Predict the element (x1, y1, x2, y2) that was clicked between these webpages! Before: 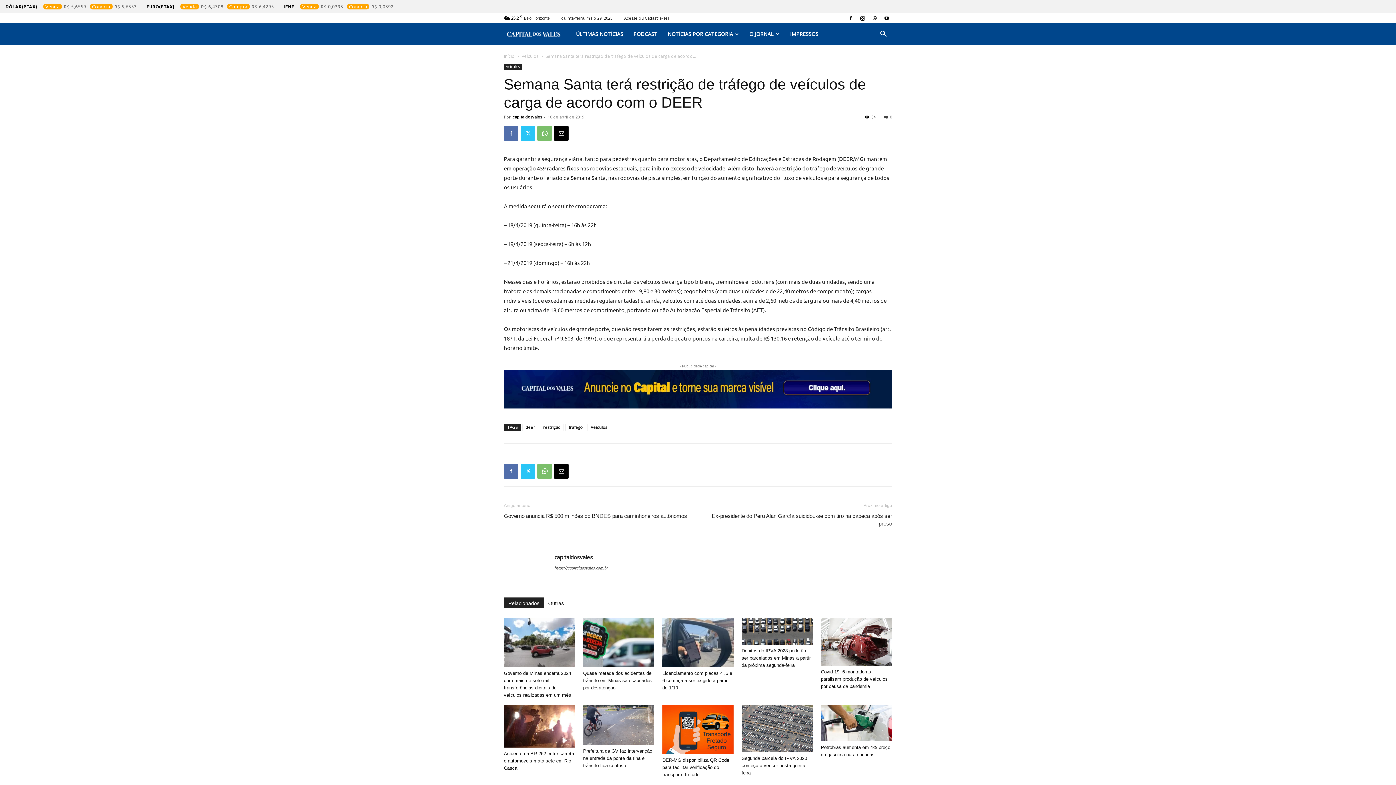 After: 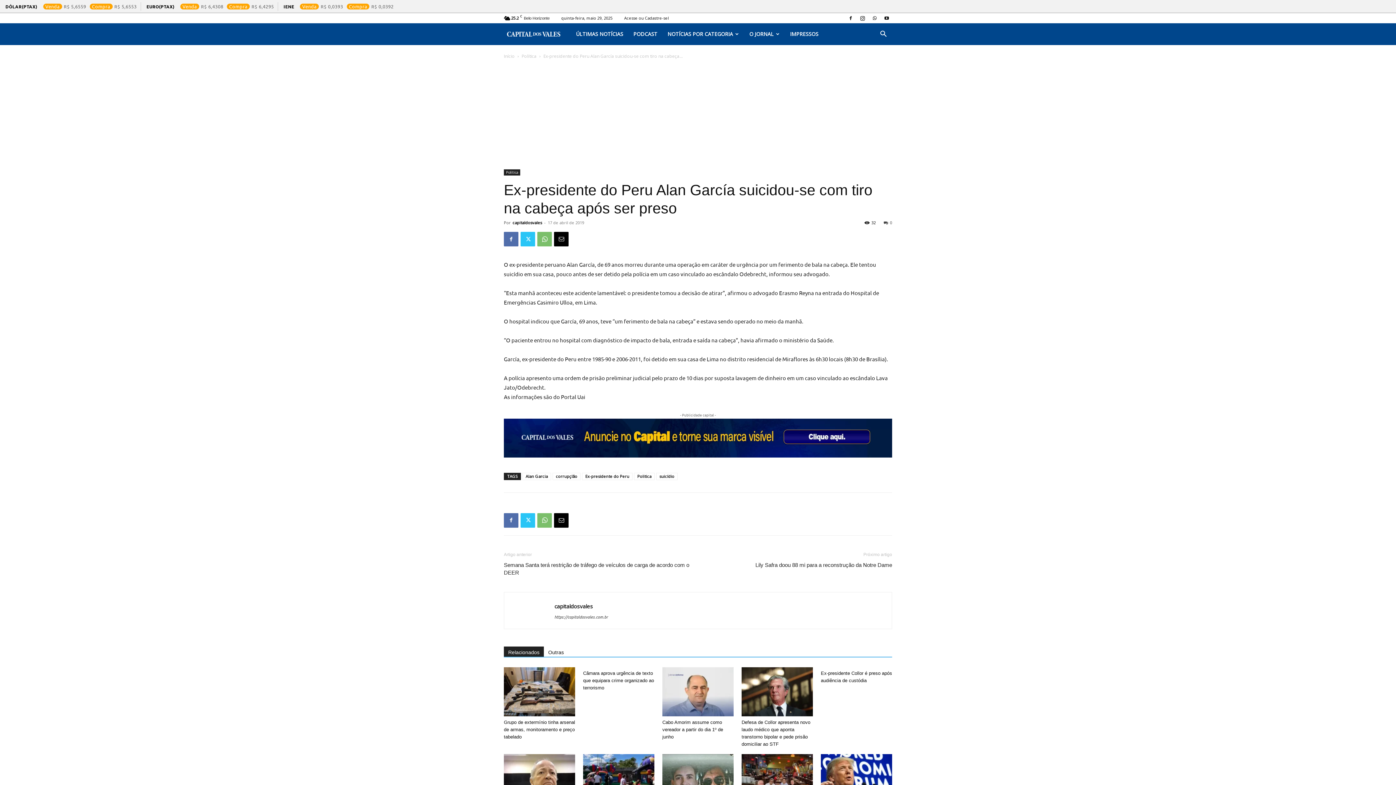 Action: bbox: (706, 512, 892, 527) label: Ex-presidente do Peru Alan García suicidou-se com tiro na cabeça após ser preso